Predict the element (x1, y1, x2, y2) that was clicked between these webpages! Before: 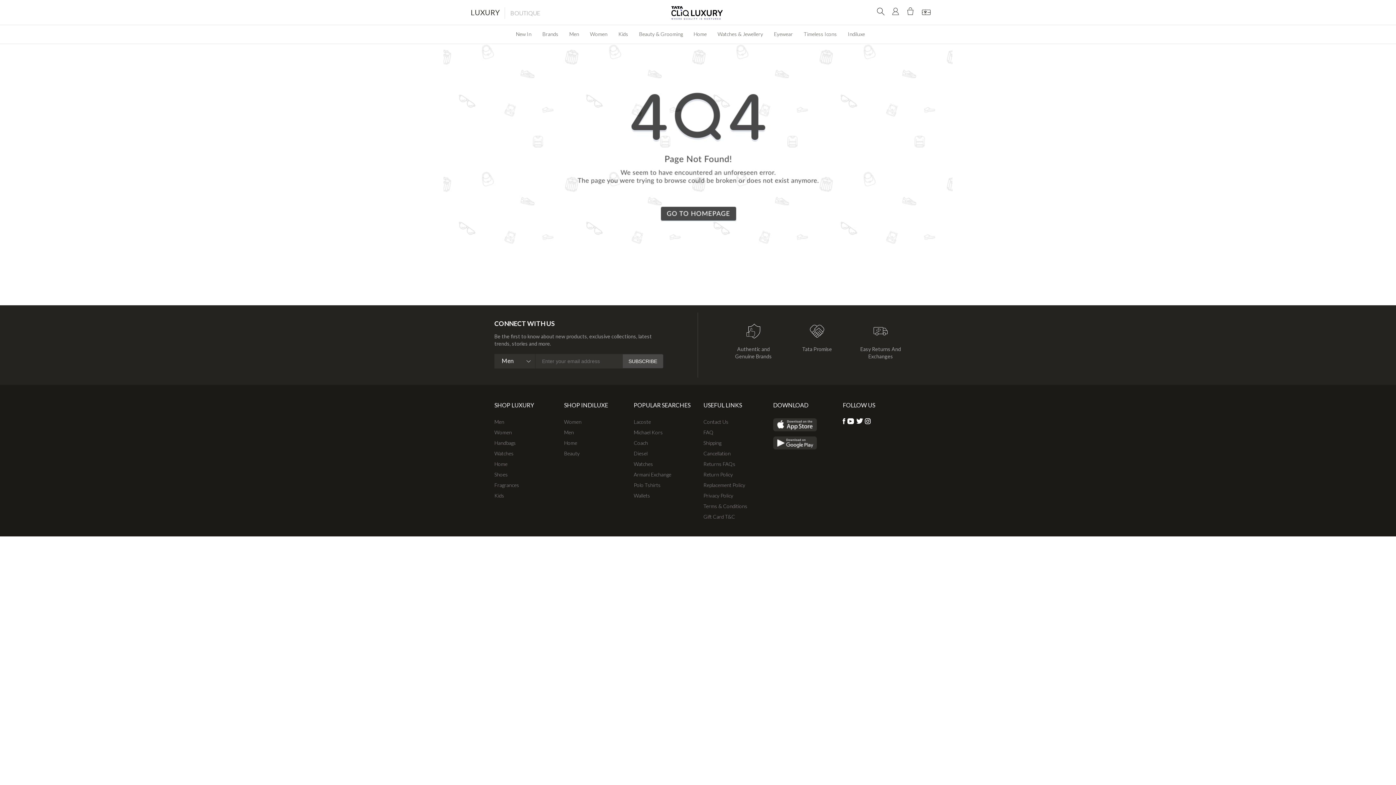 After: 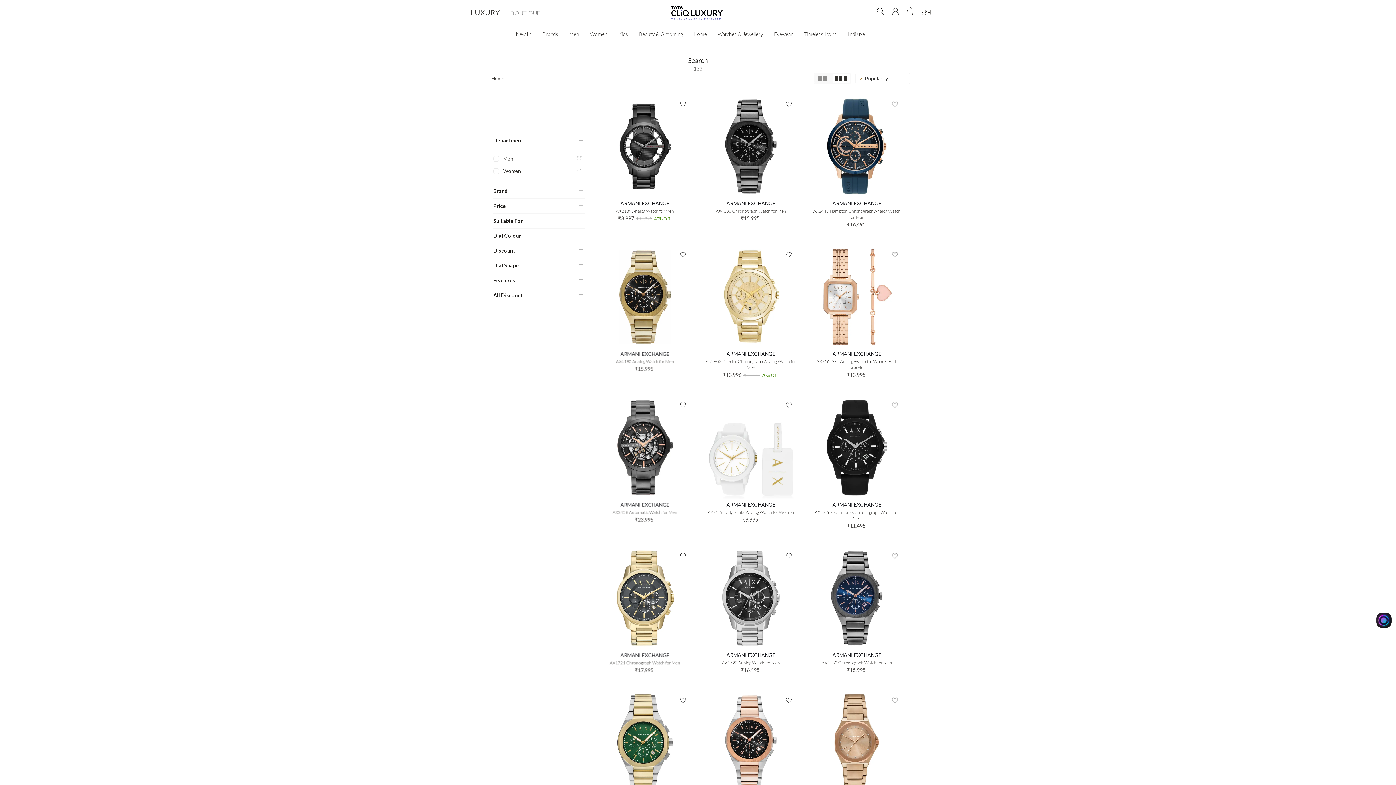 Action: bbox: (633, 471, 671, 477) label: Armani Exchange